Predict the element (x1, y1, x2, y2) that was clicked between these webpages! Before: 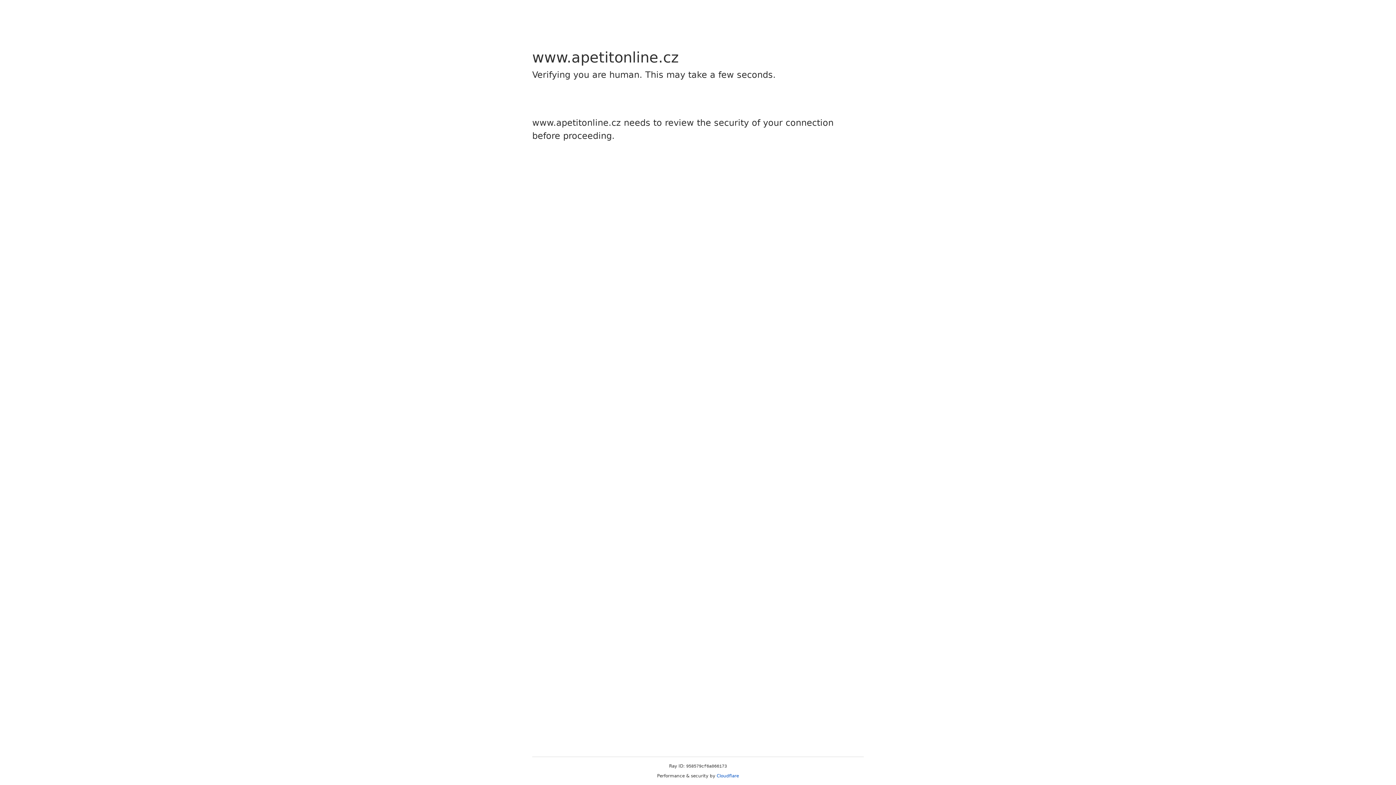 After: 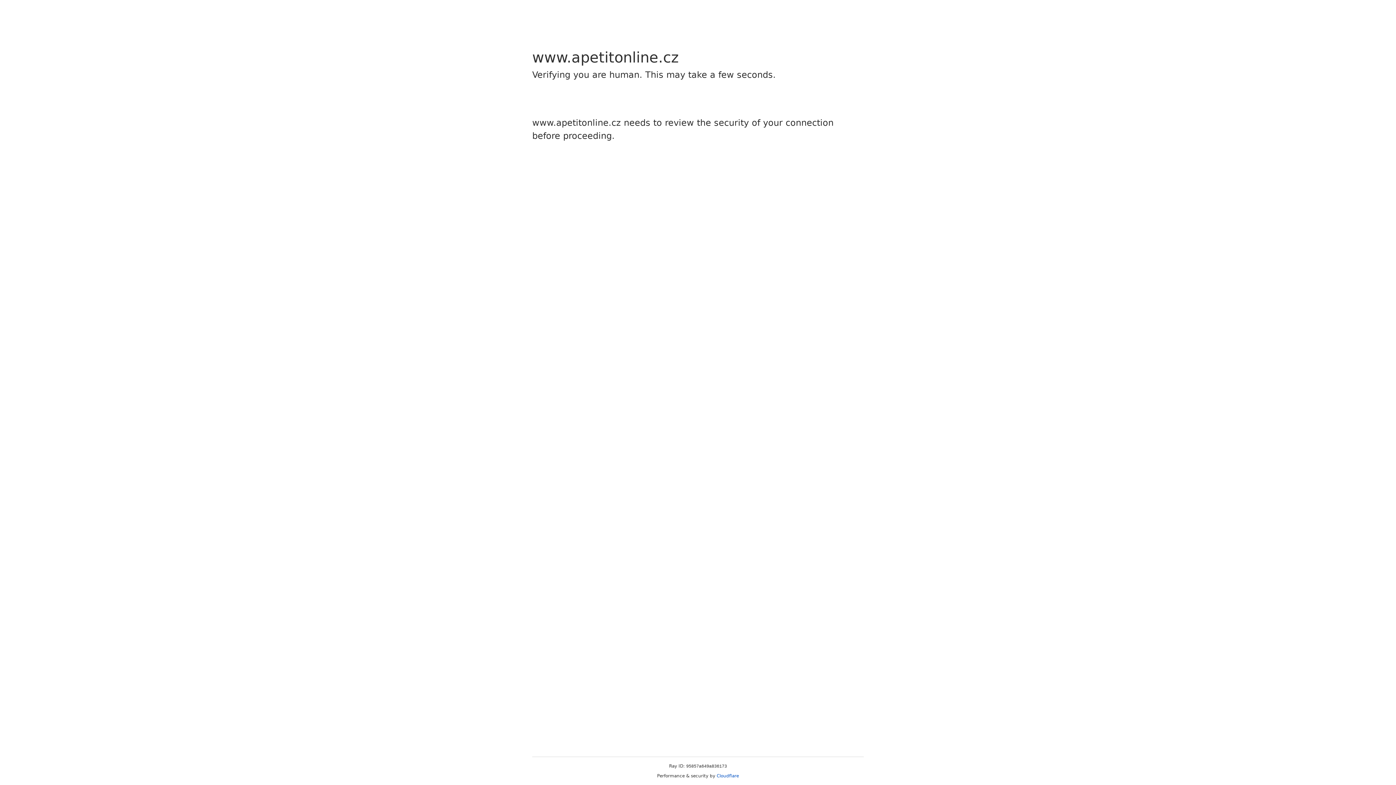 Action: bbox: (716, 773, 739, 778) label: Cloudflare